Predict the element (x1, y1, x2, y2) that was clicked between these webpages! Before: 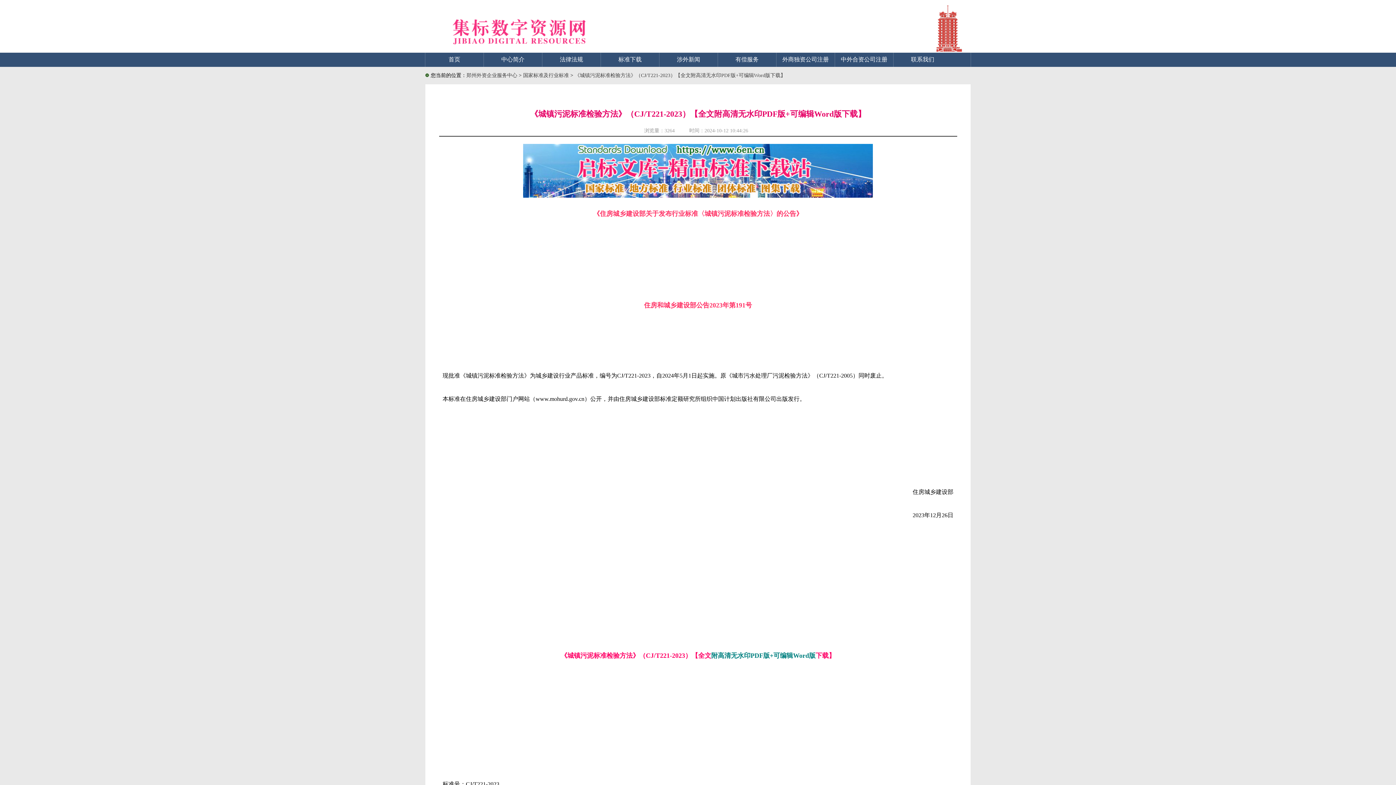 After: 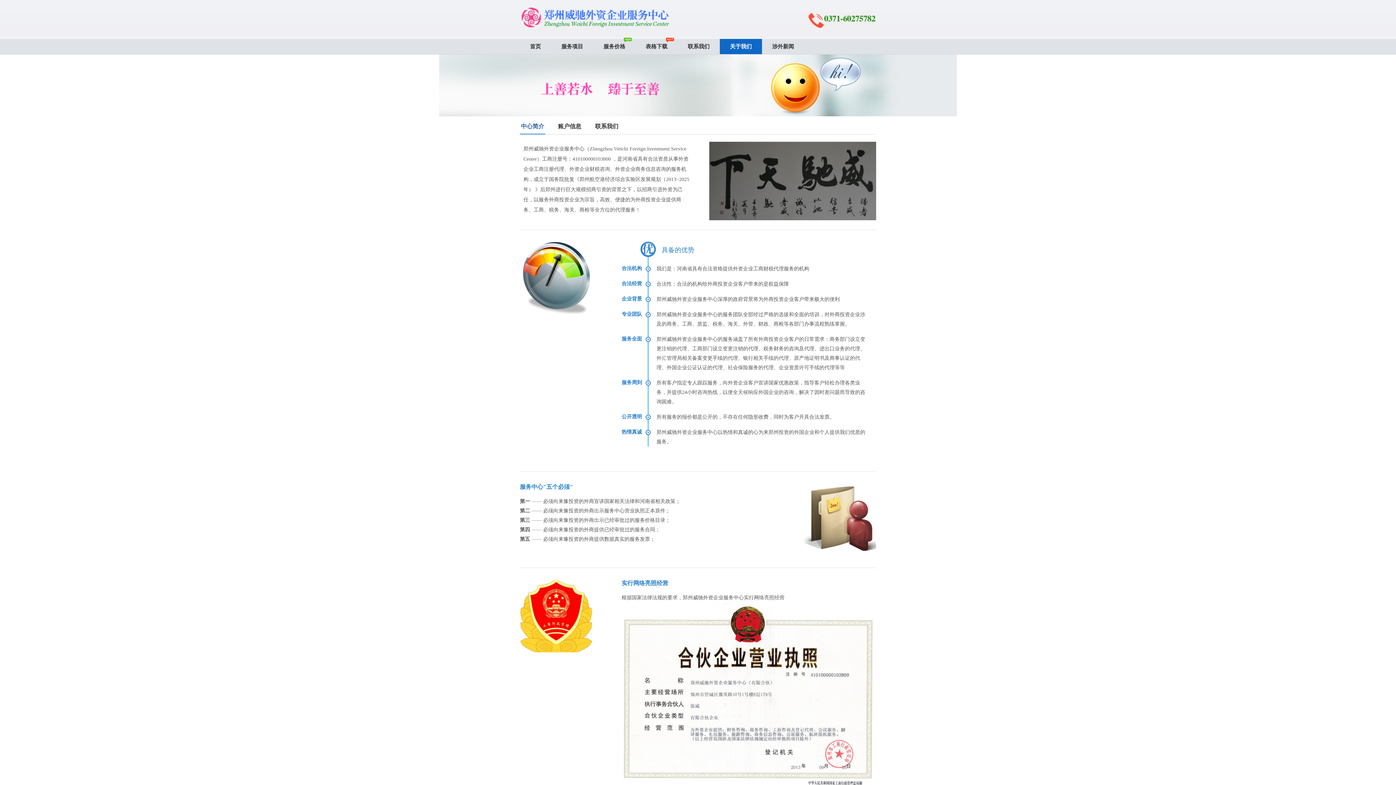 Action: bbox: (501, 56, 524, 62) label: 中心简介